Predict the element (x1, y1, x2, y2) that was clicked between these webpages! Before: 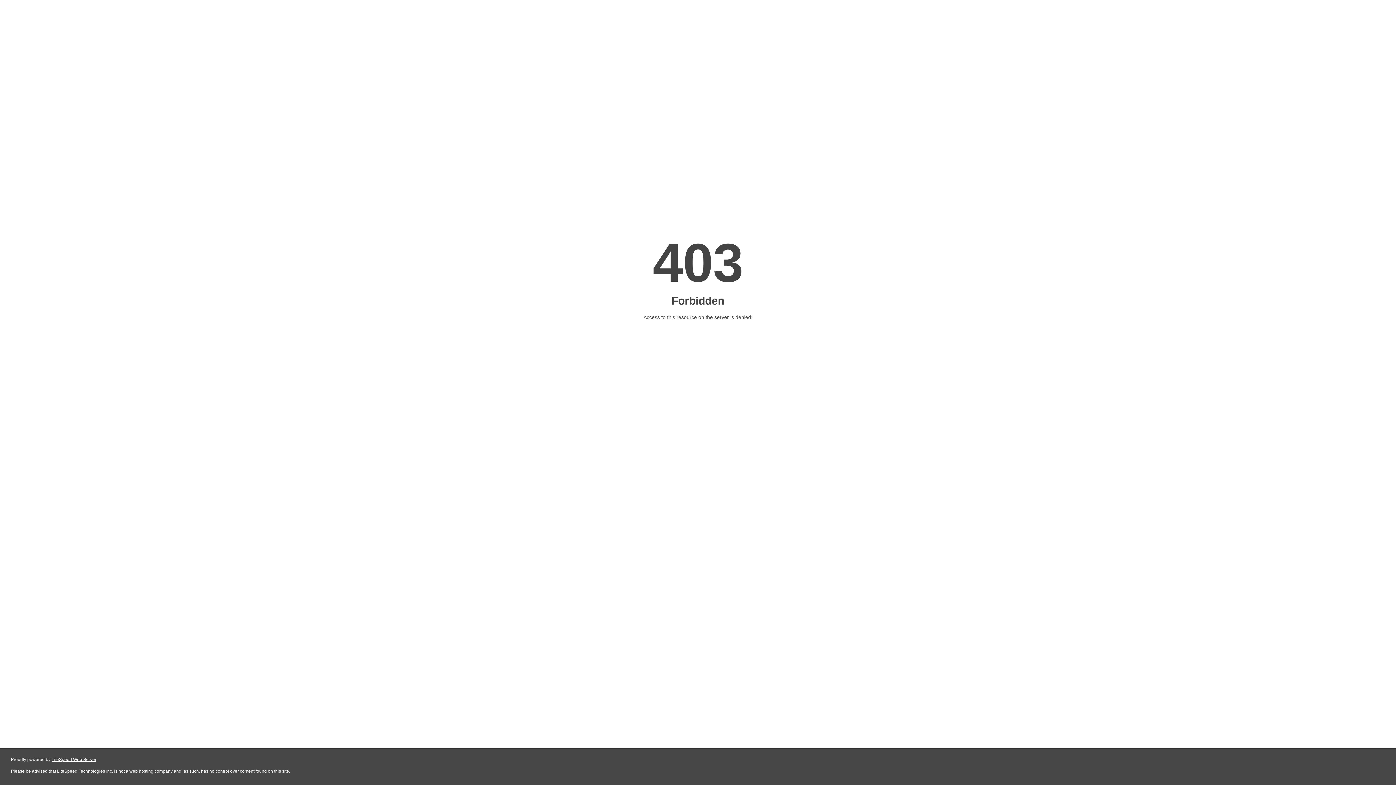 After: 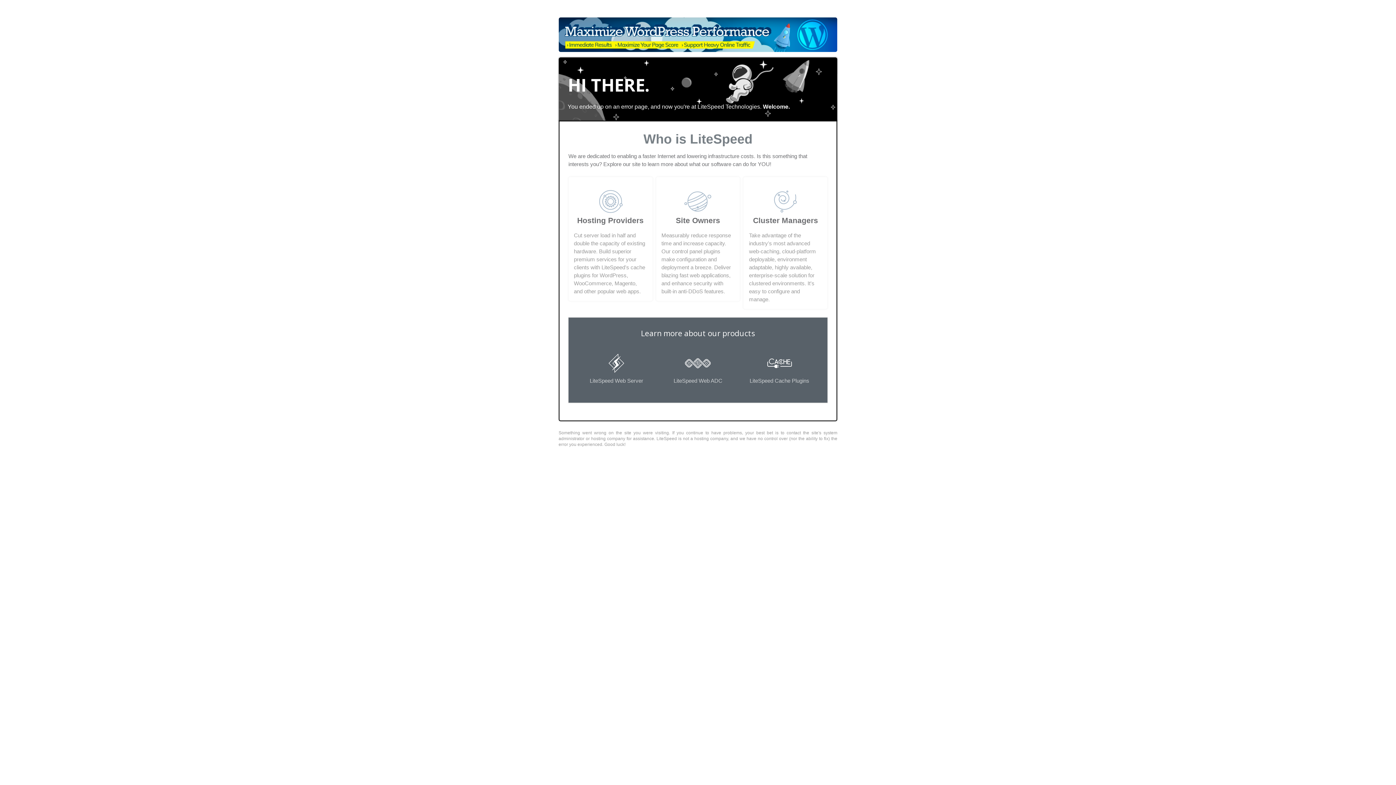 Action: label: LiteSpeed Web Server bbox: (51, 757, 96, 762)